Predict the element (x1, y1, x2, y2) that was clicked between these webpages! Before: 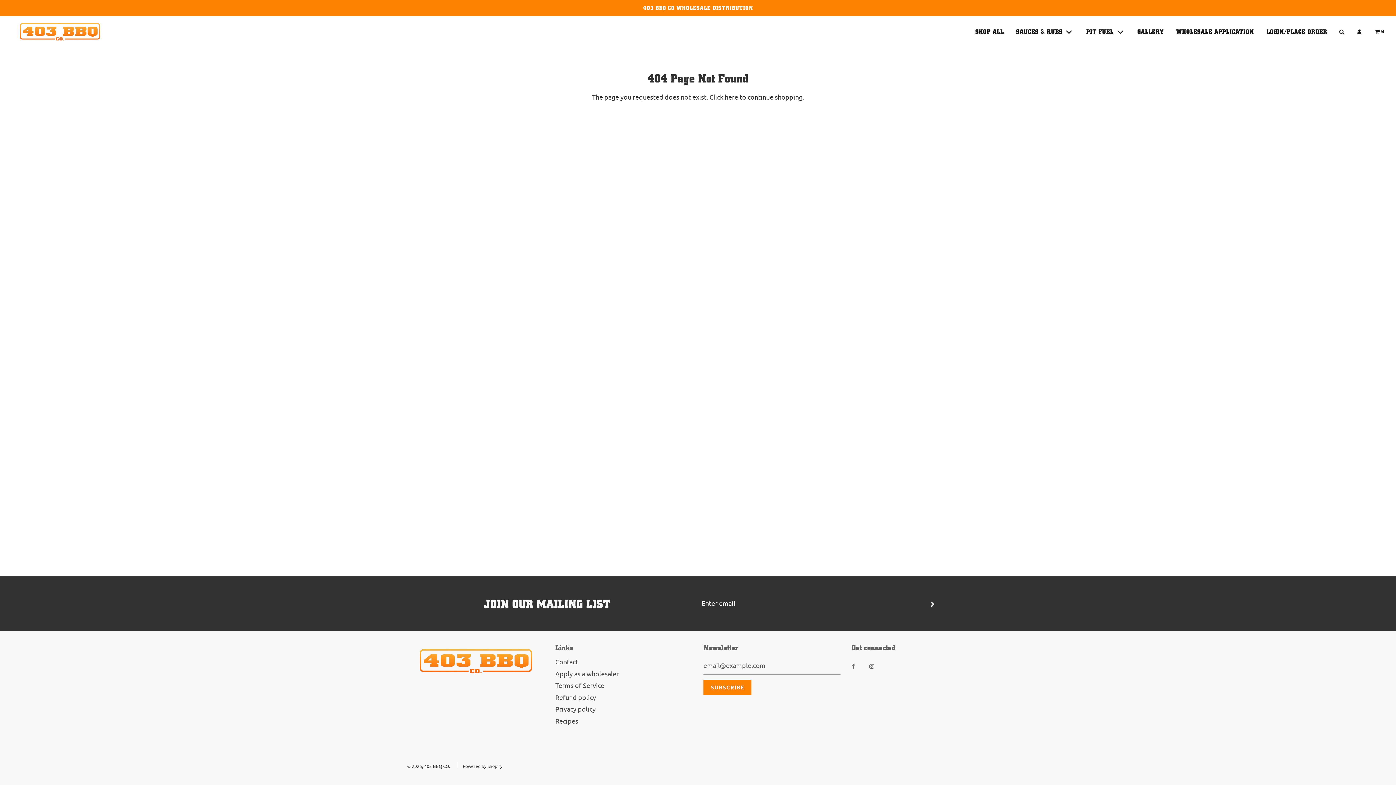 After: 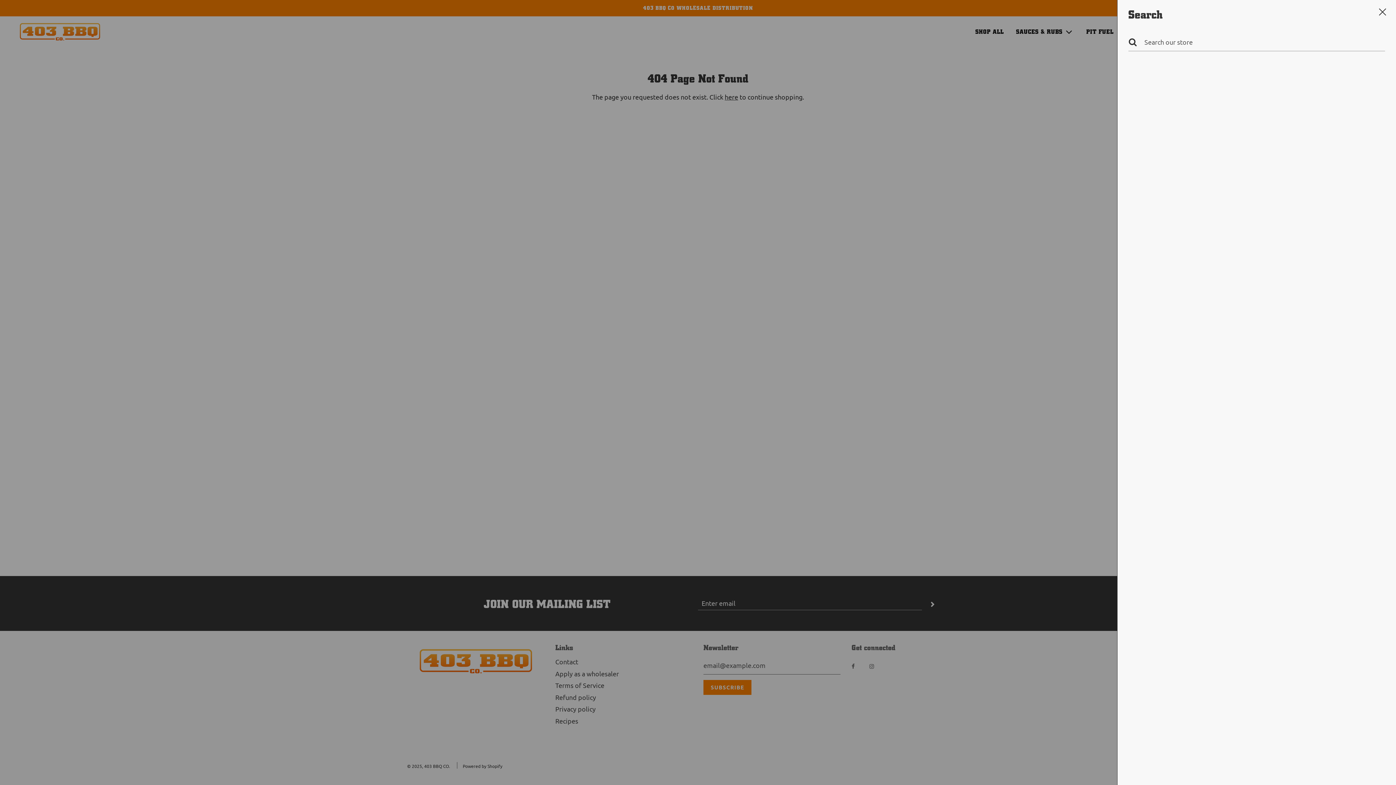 Action: bbox: (1333, 23, 1351, 40)